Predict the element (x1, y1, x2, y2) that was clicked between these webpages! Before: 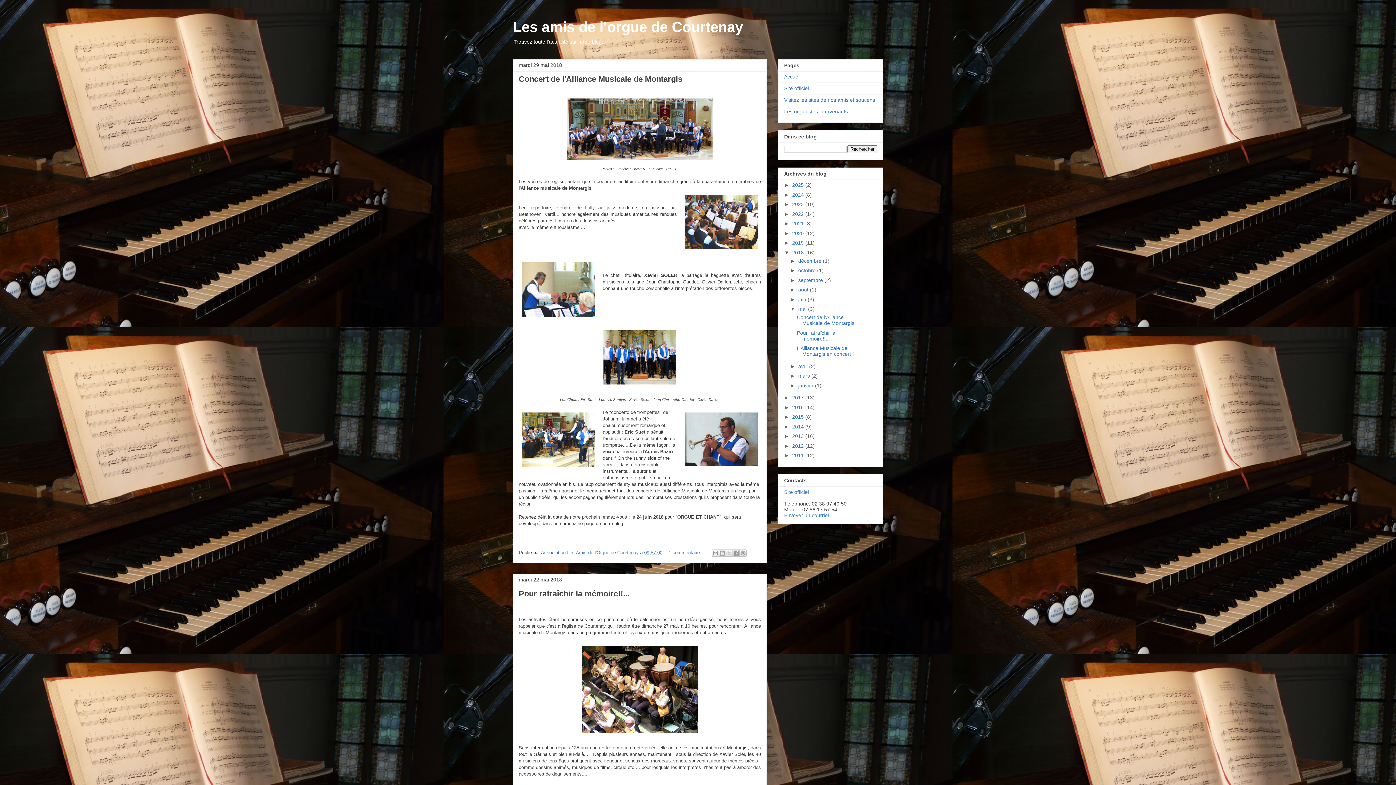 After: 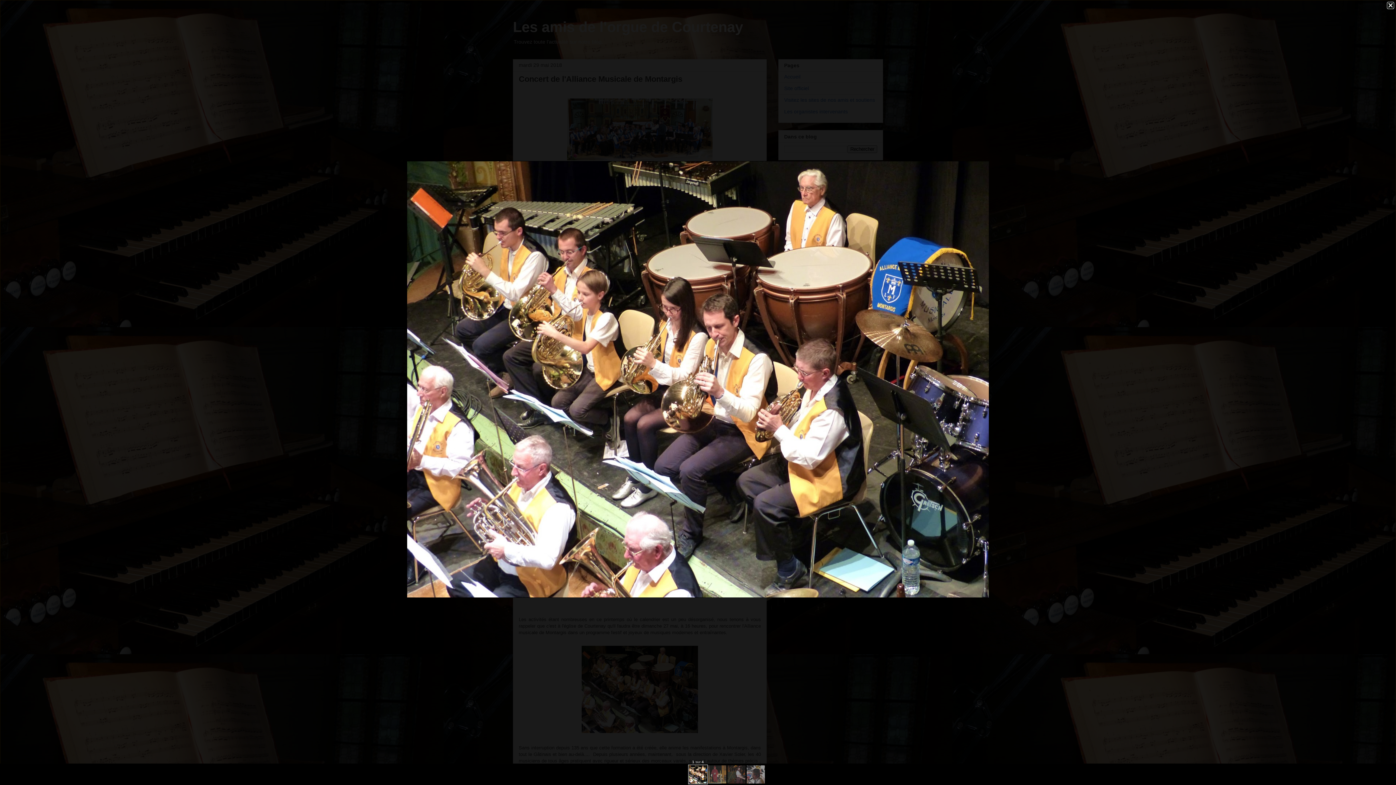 Action: bbox: (578, 732, 701, 737)